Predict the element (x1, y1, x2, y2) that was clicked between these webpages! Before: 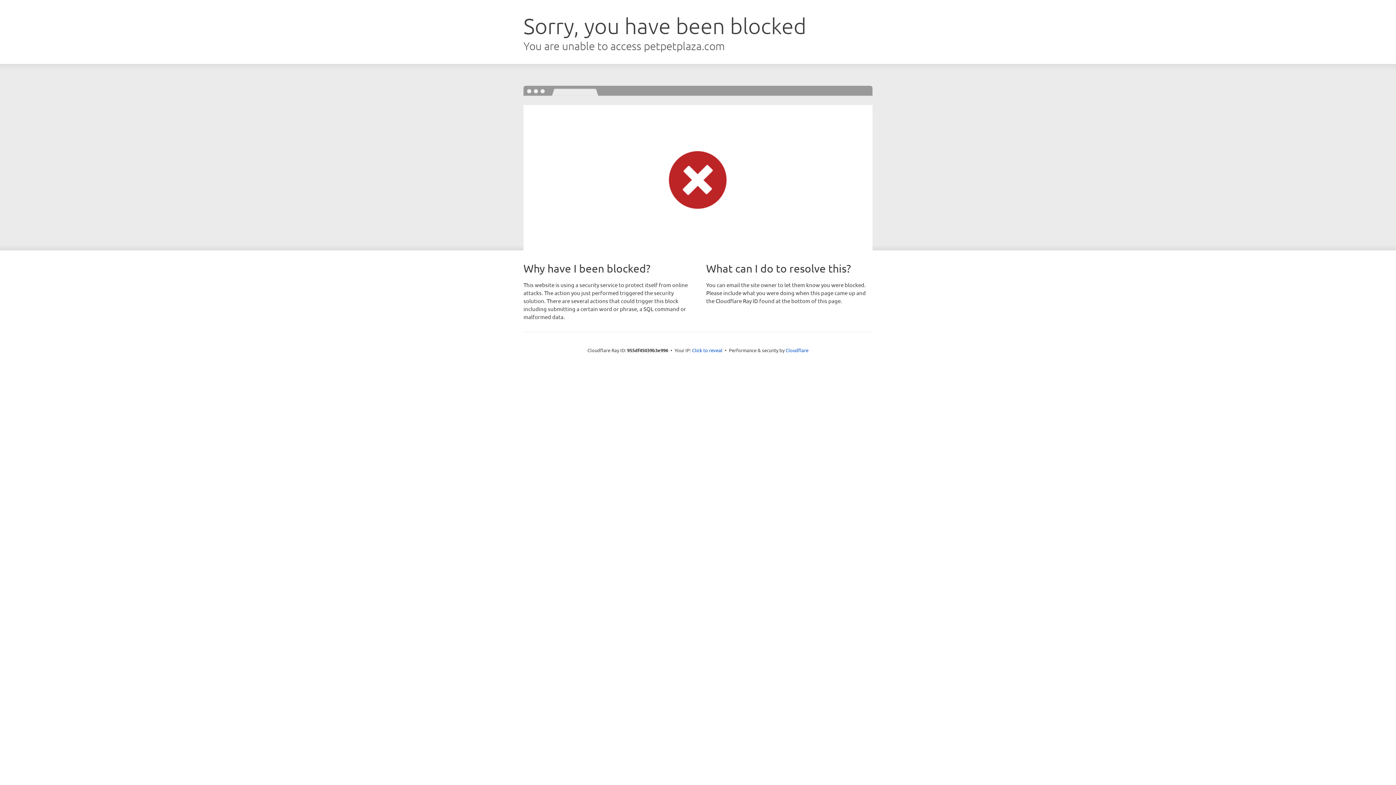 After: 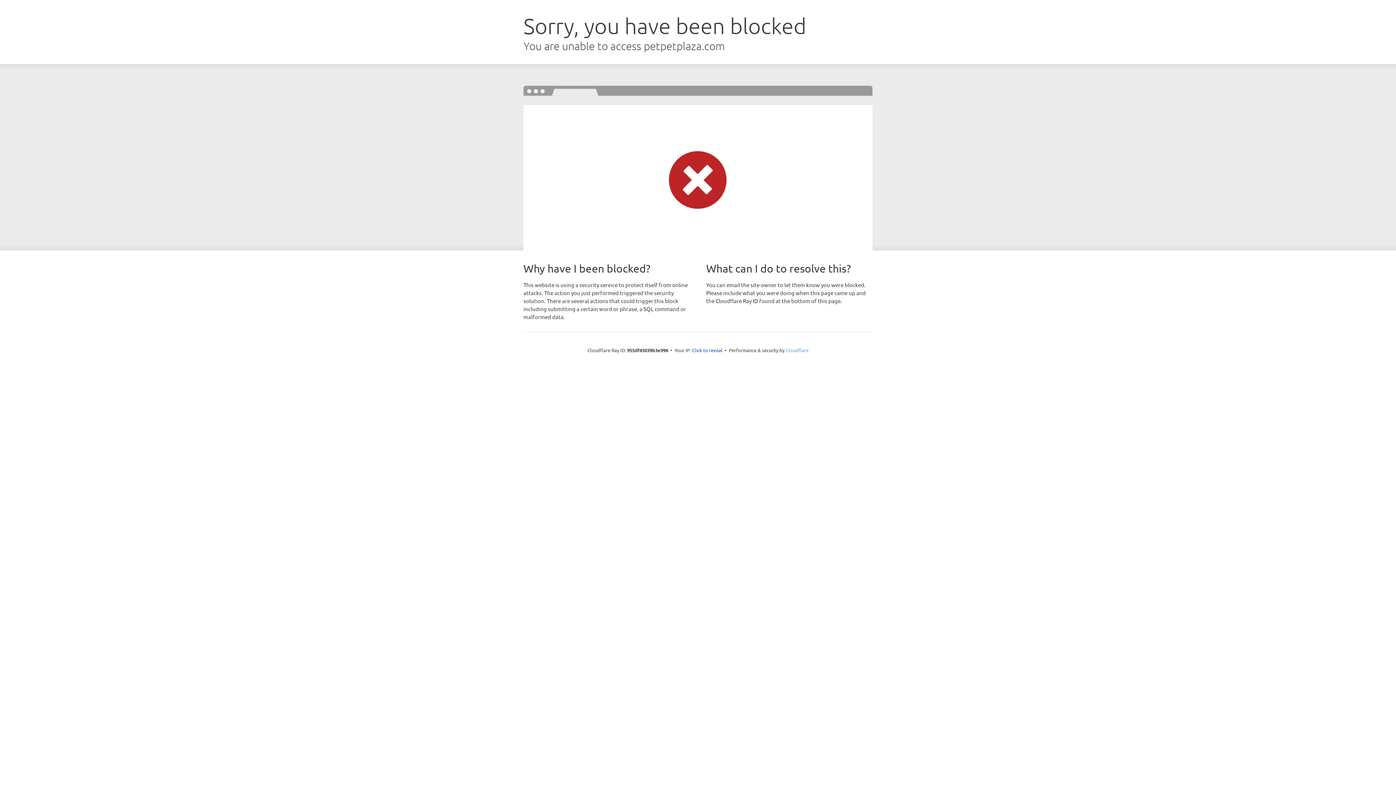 Action: label: Cloudflare bbox: (785, 347, 808, 353)